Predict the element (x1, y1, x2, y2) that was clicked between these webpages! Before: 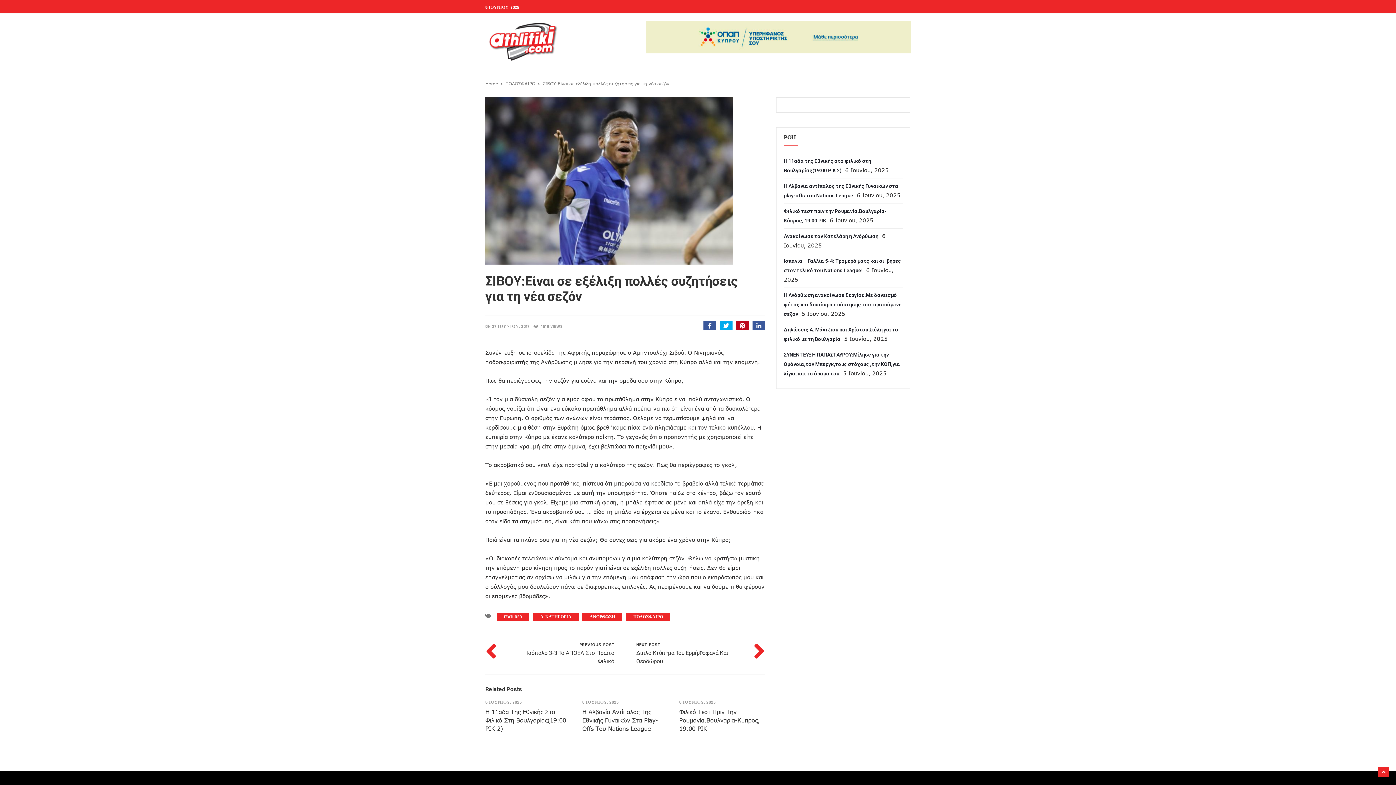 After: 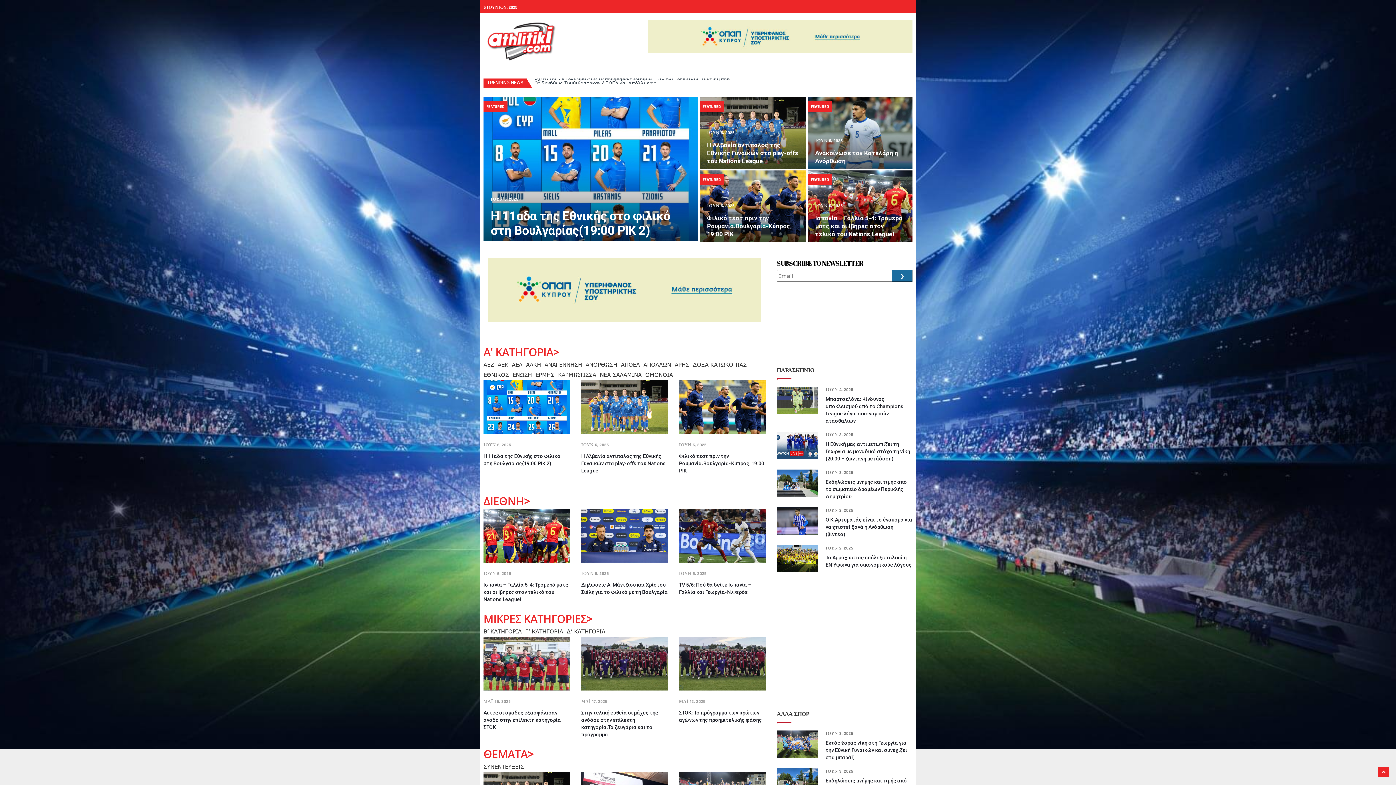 Action: bbox: (485, 18, 578, 64)